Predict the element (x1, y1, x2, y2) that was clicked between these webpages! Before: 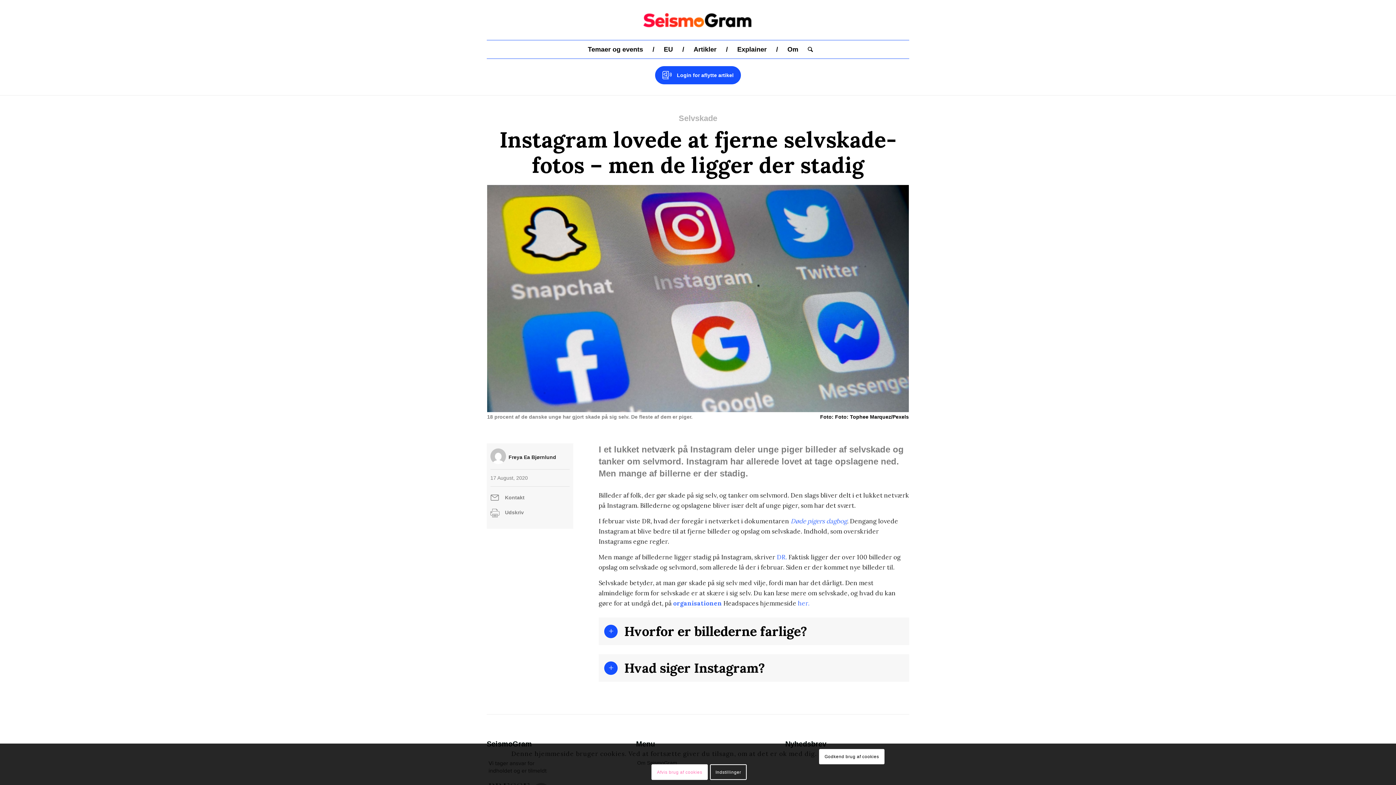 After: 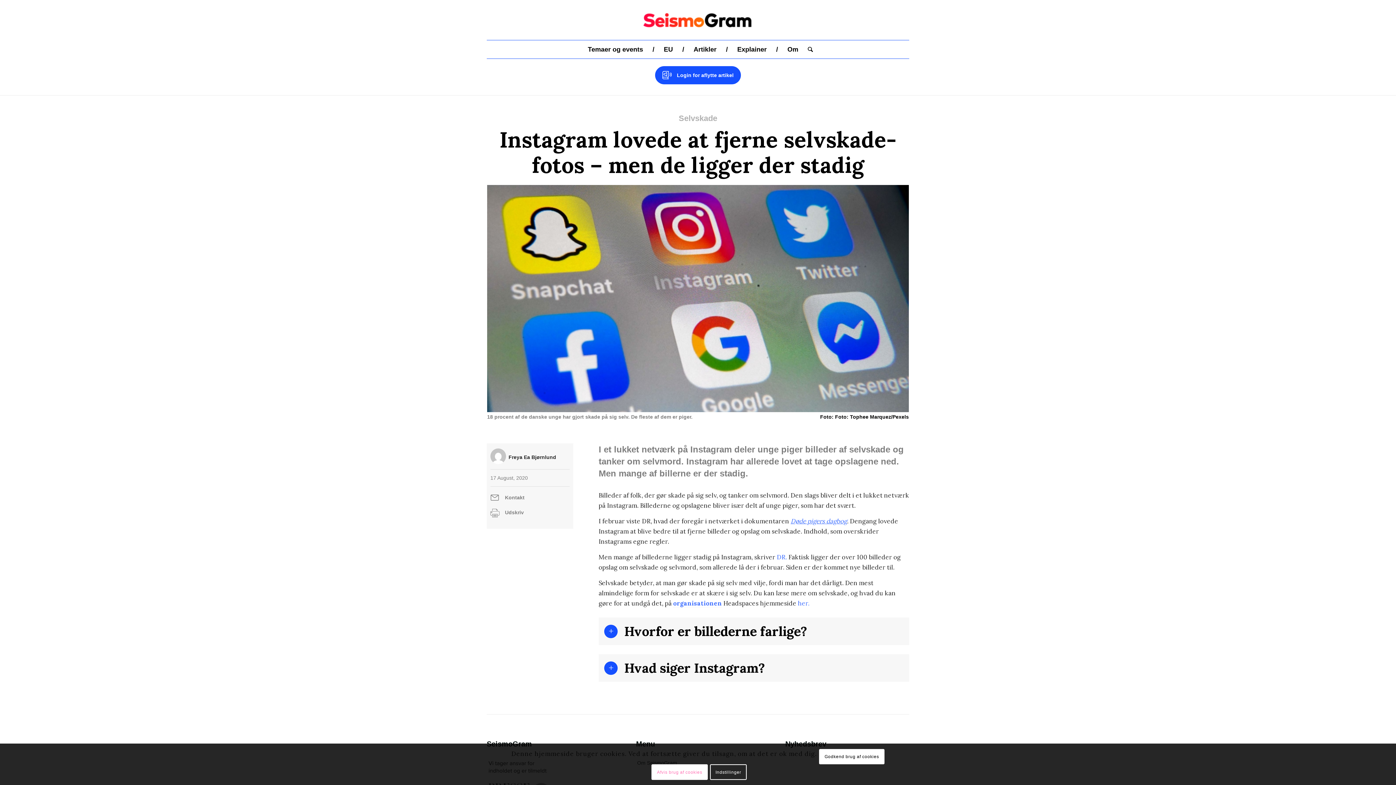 Action: label: Døde pigers dagbog bbox: (790, 517, 847, 525)